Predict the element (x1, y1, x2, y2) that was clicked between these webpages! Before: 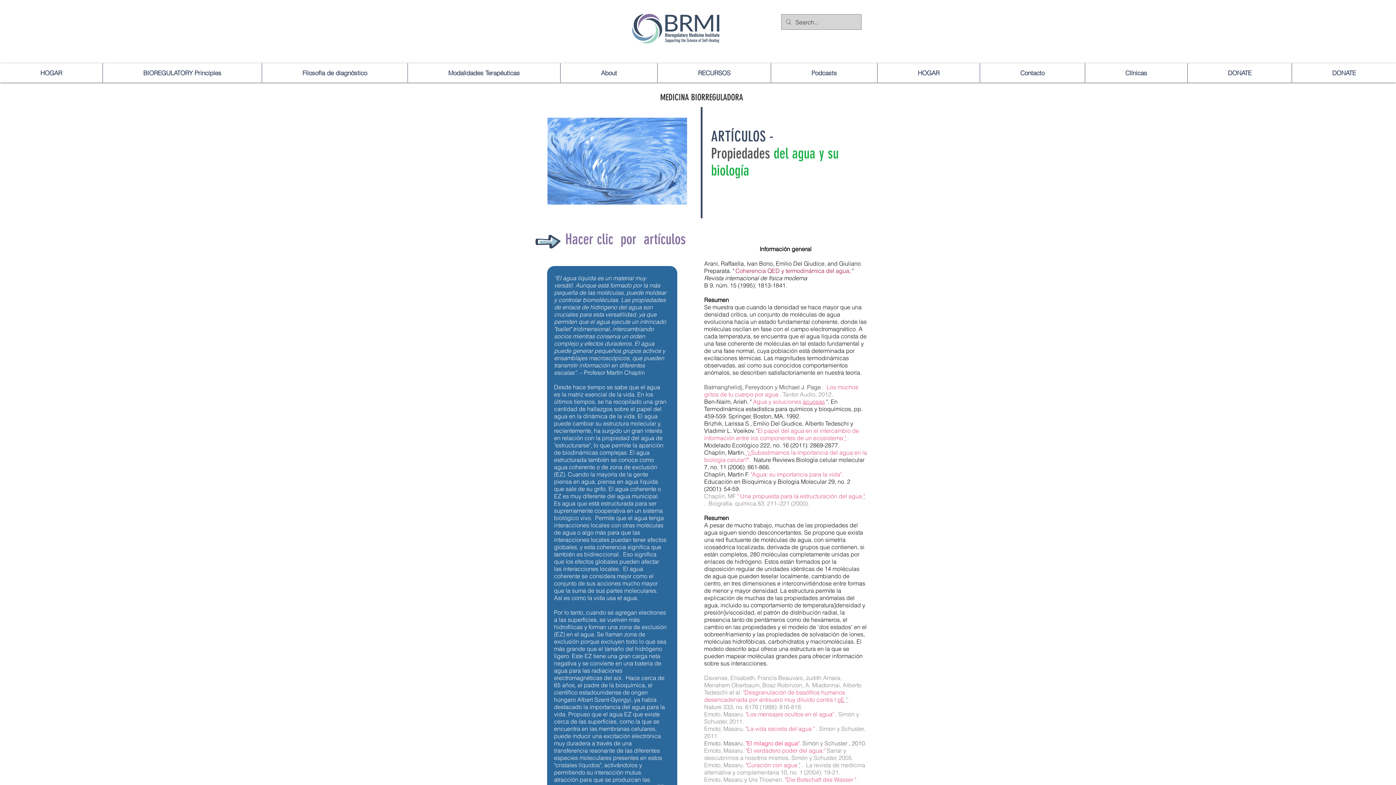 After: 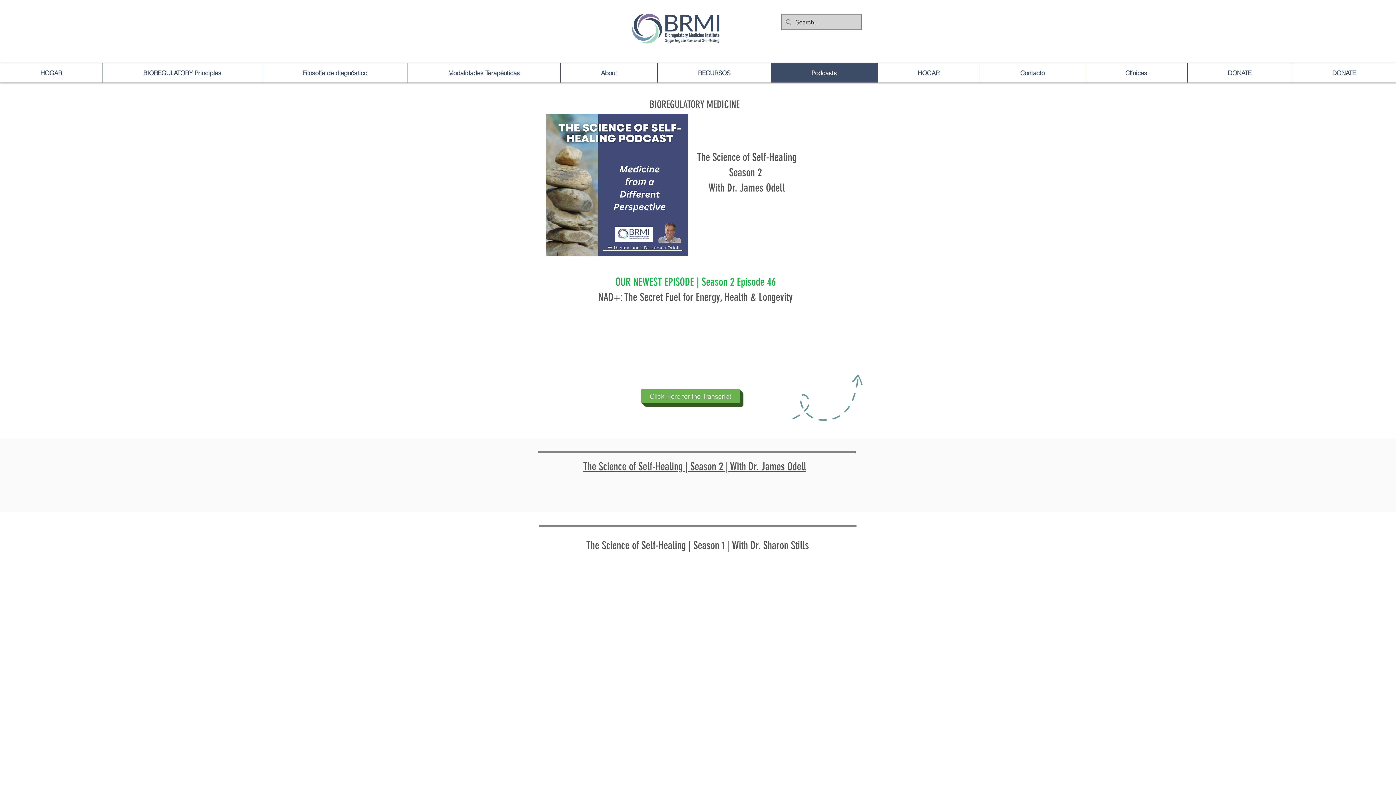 Action: label: Podcasts bbox: (770, 63, 877, 82)